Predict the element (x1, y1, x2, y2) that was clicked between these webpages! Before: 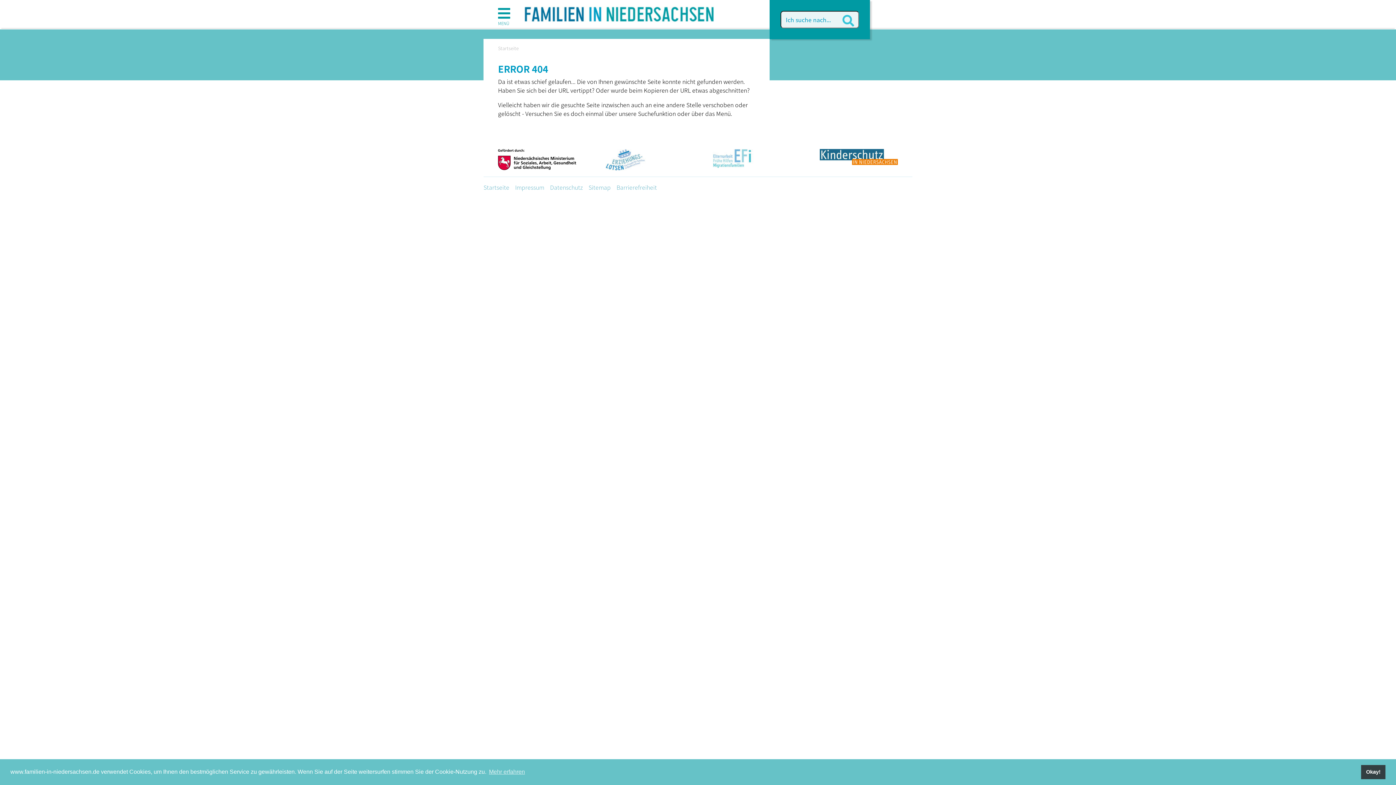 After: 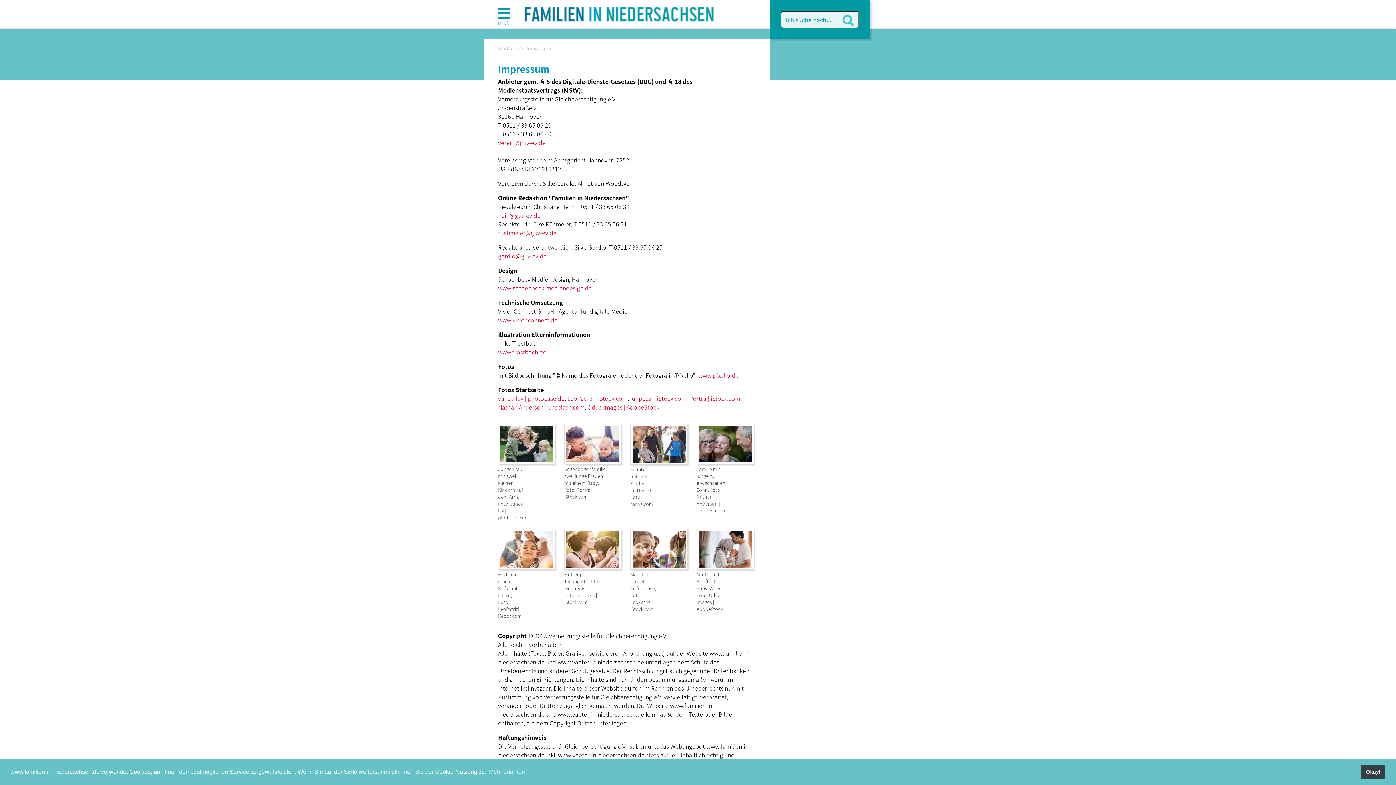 Action: bbox: (515, 180, 550, 194) label: Impressum